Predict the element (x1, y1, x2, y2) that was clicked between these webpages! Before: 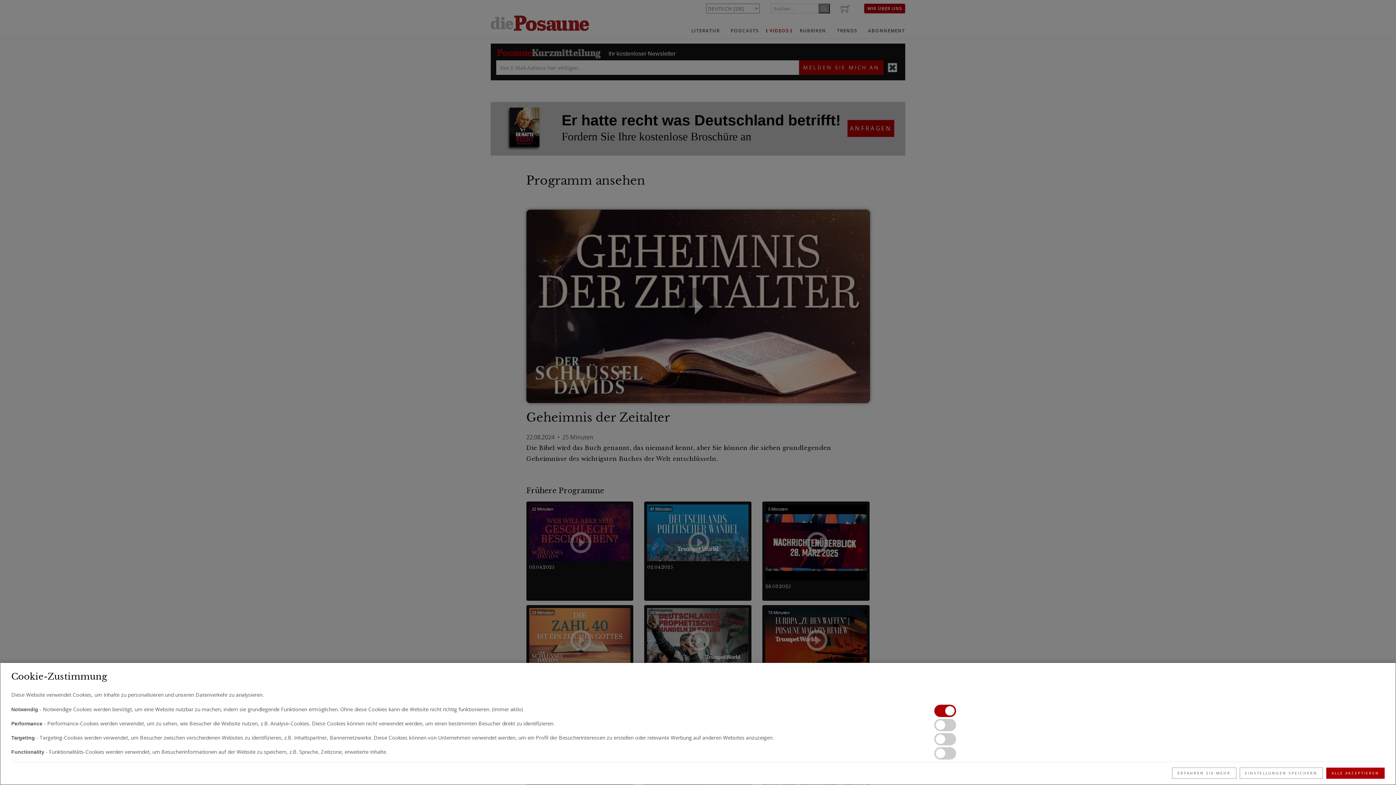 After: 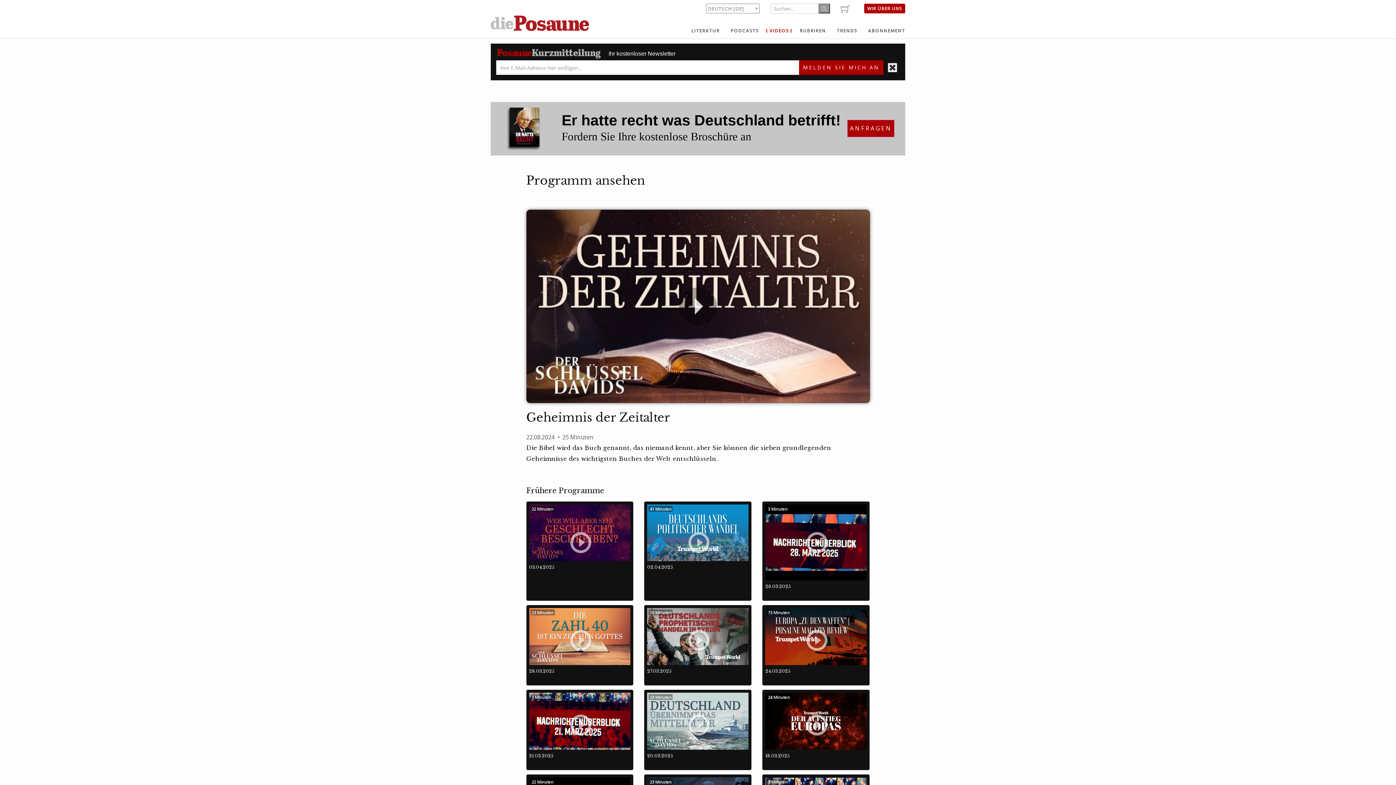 Action: bbox: (1326, 768, 1385, 779) label: ALLE AKZEPTIEREN